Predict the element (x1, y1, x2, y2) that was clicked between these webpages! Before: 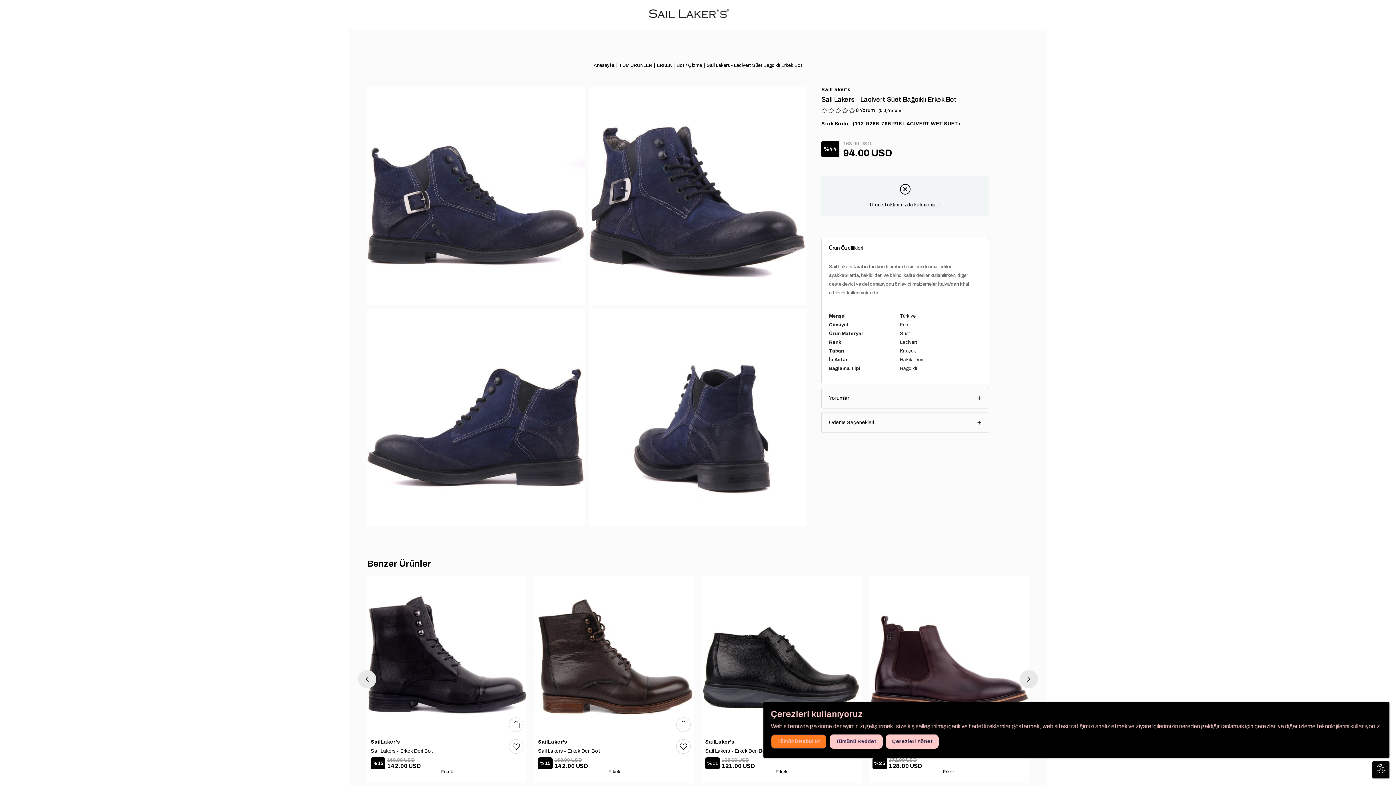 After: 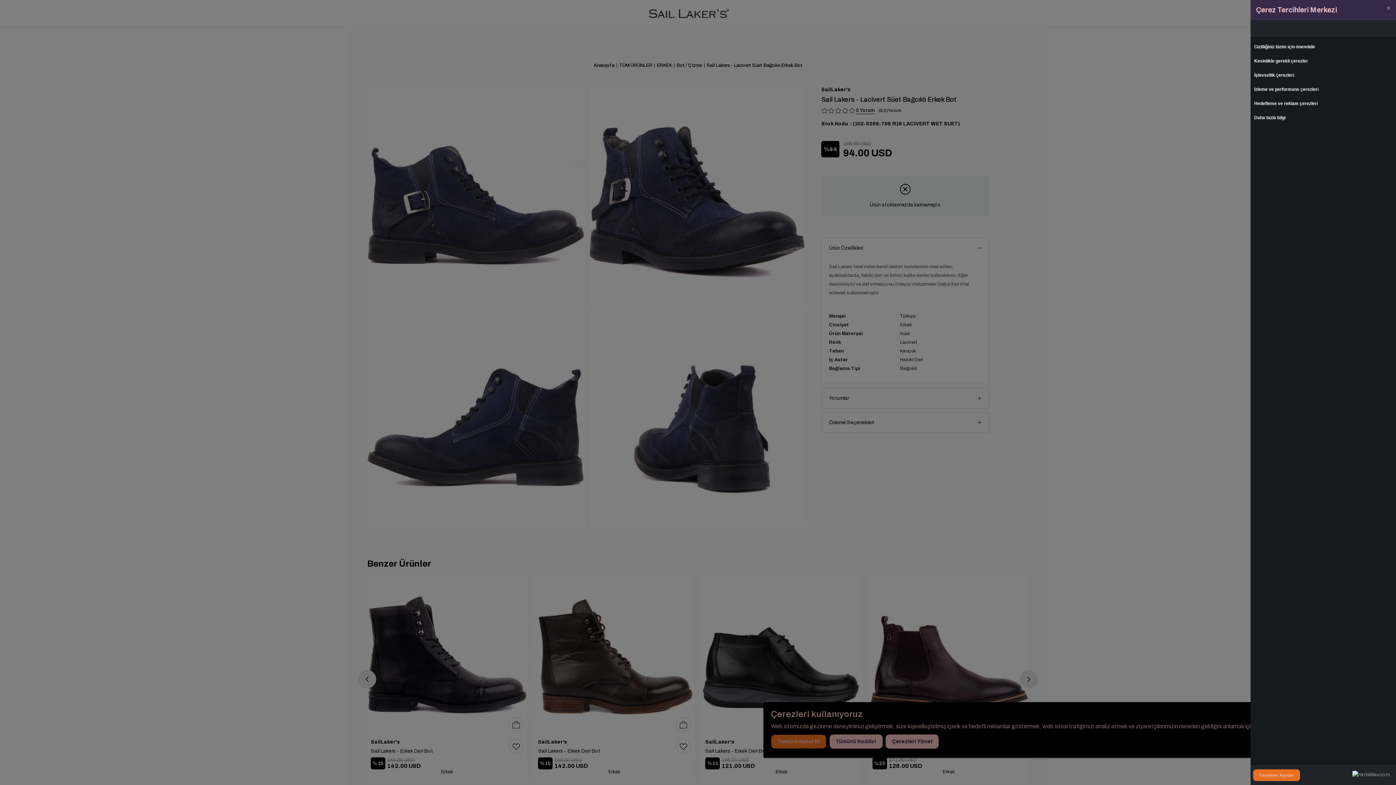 Action: bbox: (886, 734, 939, 749) label: Çerezleri Yönet